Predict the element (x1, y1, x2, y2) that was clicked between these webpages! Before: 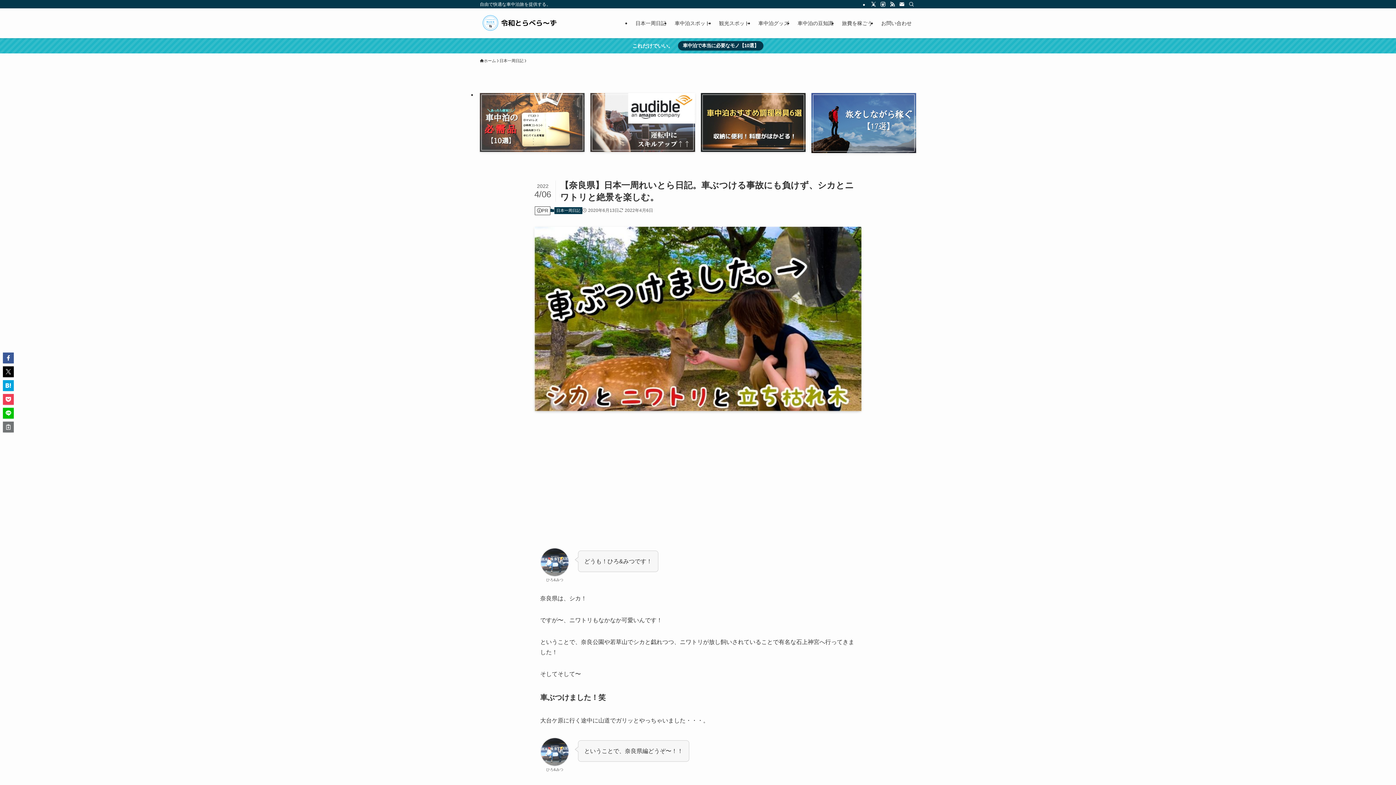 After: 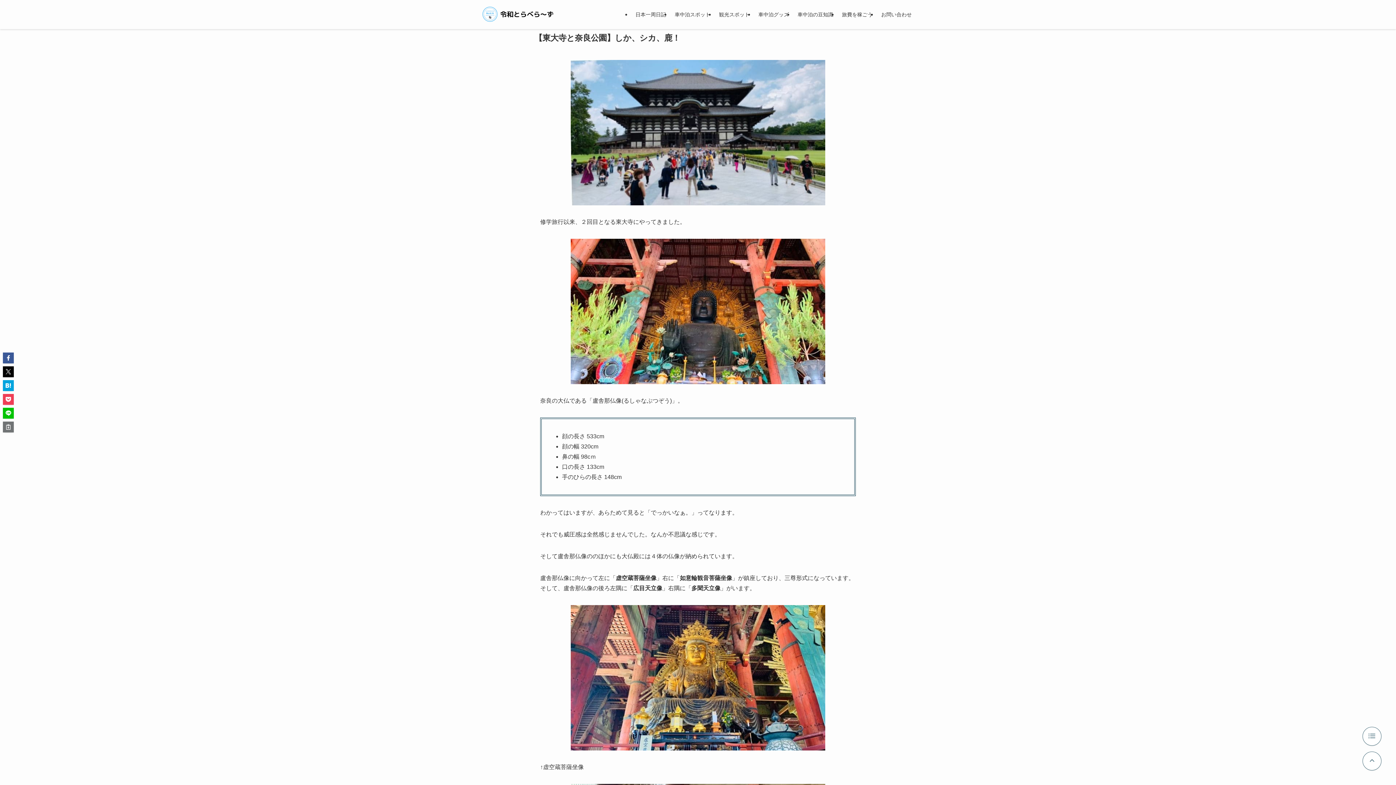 Action: label: 【東大寺と奈良公園】しか、シカ、鹿！ bbox: (576, 721, 680, 727)